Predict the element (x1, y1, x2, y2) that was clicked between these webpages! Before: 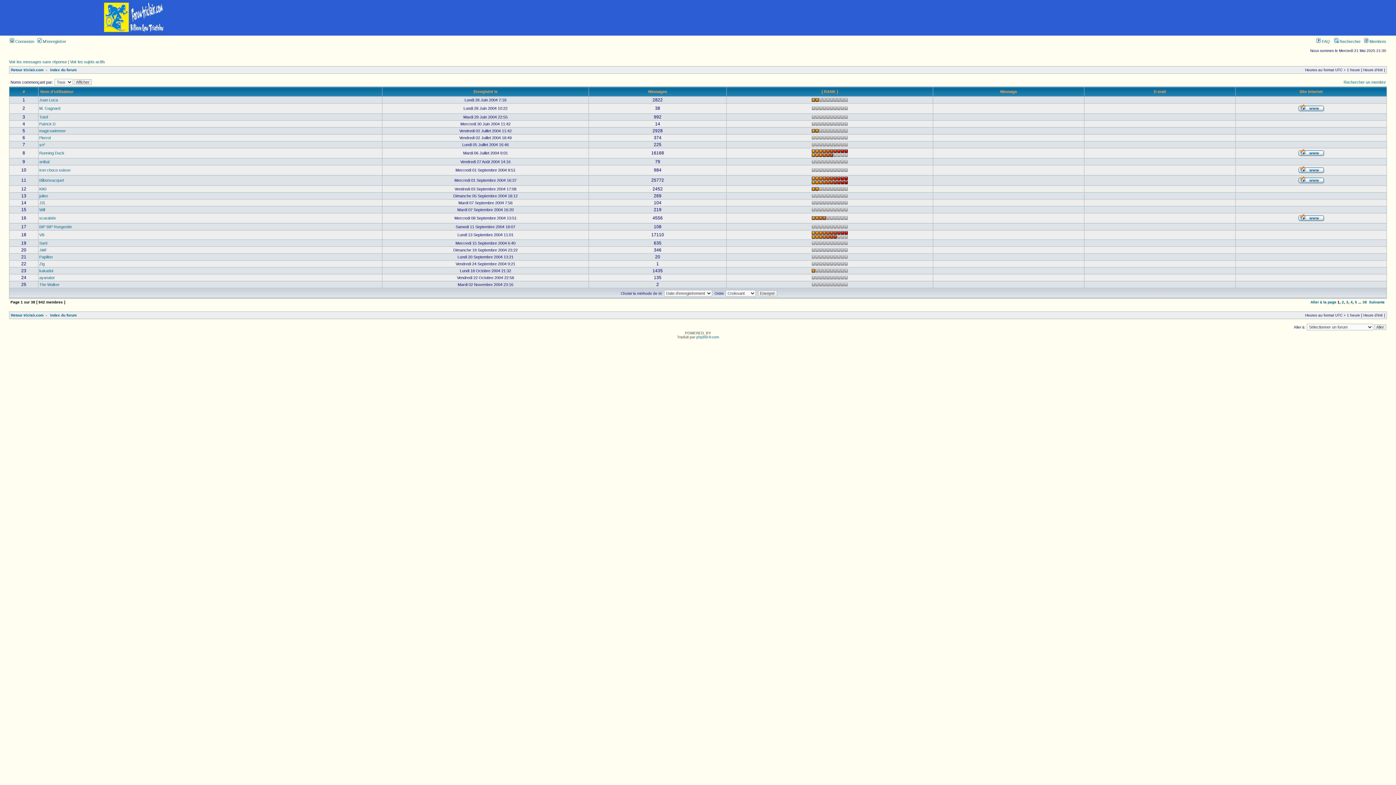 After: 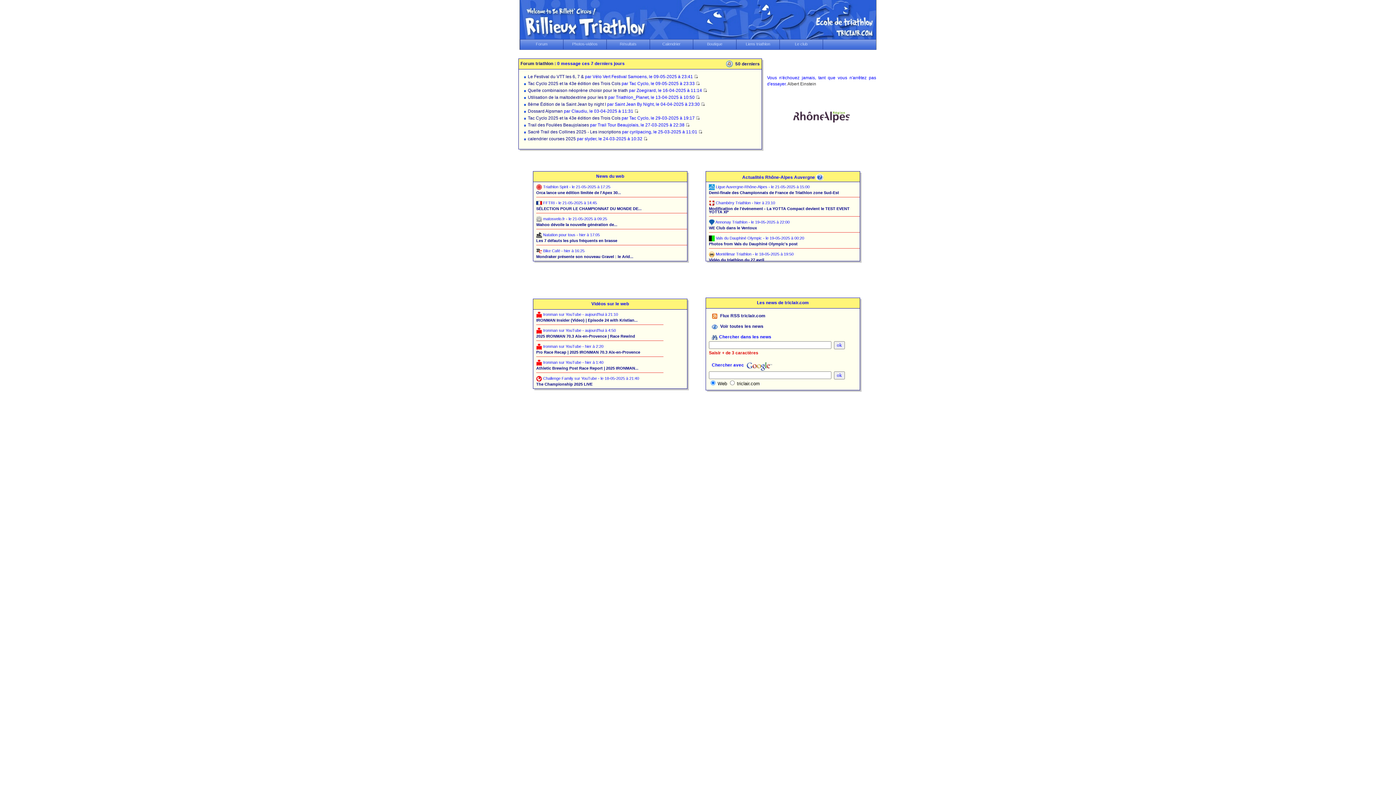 Action: label: Retour triclair.com bbox: (10, 68, 43, 72)